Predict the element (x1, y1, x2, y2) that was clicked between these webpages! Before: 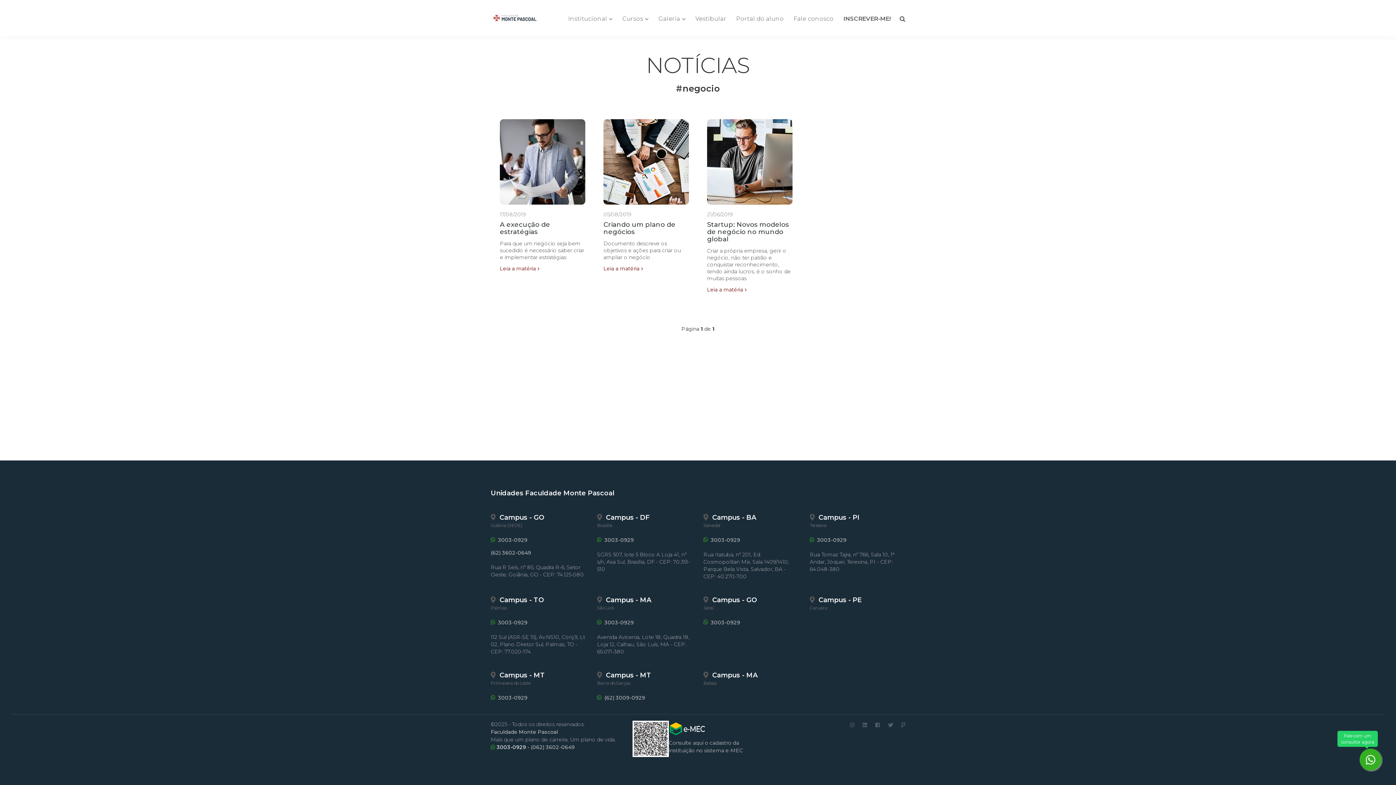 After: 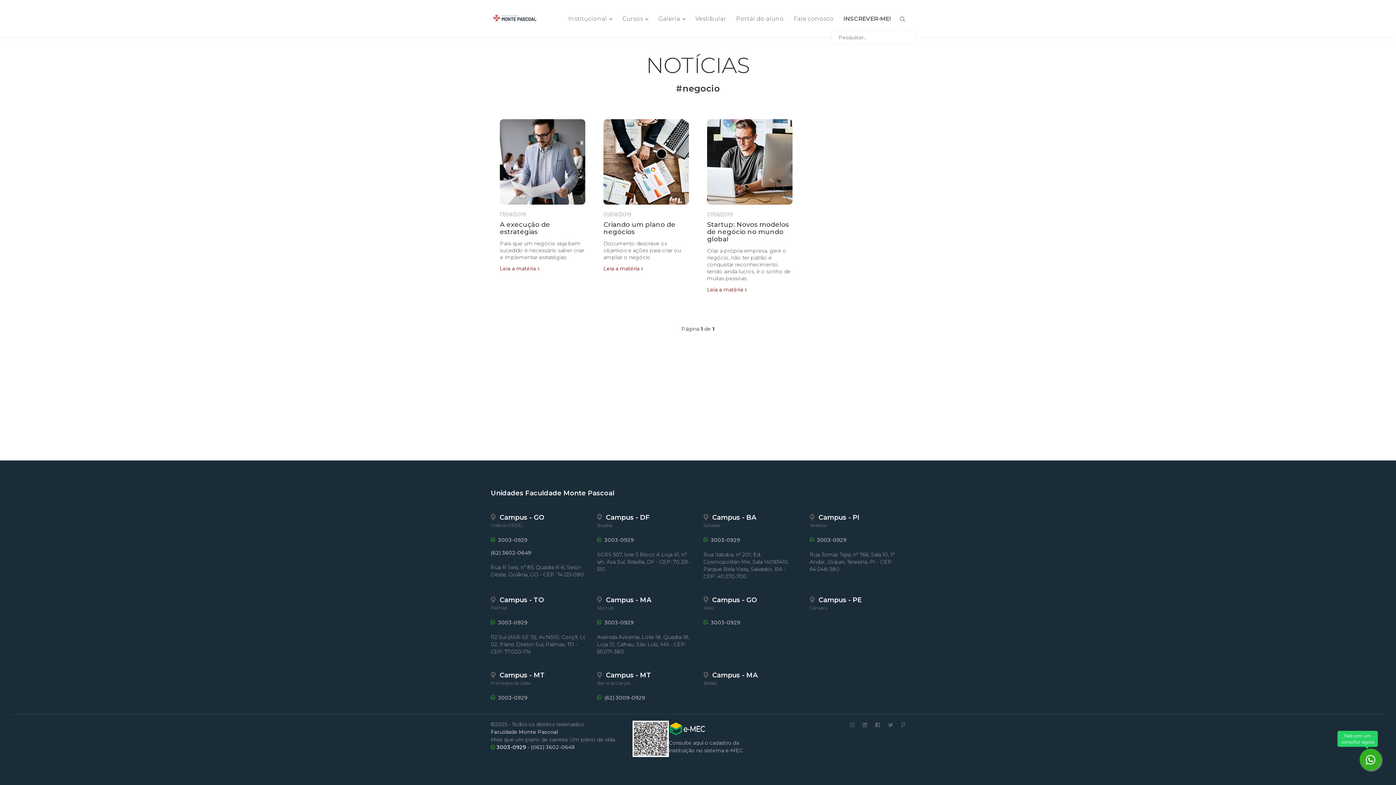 Action: bbox: (900, 16, 905, 21) label: Search